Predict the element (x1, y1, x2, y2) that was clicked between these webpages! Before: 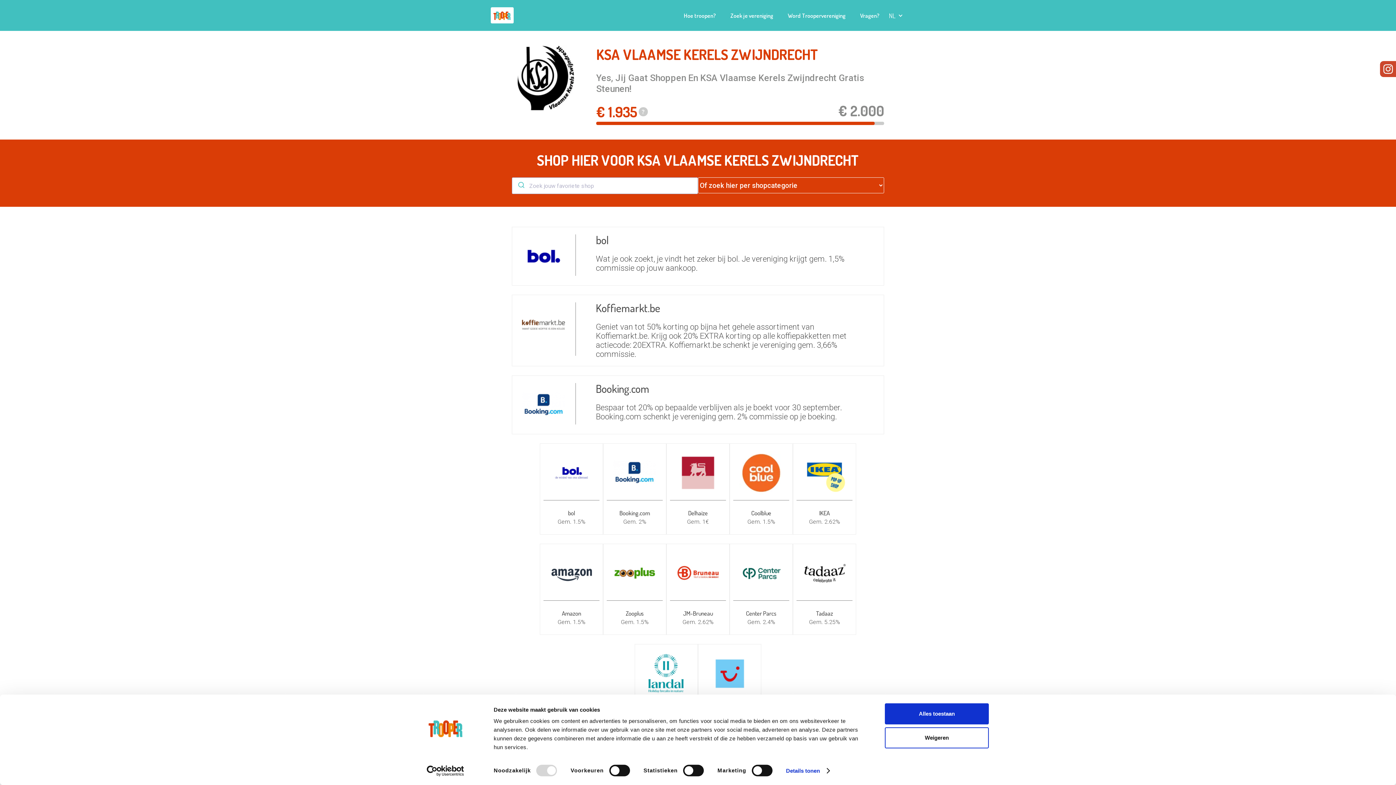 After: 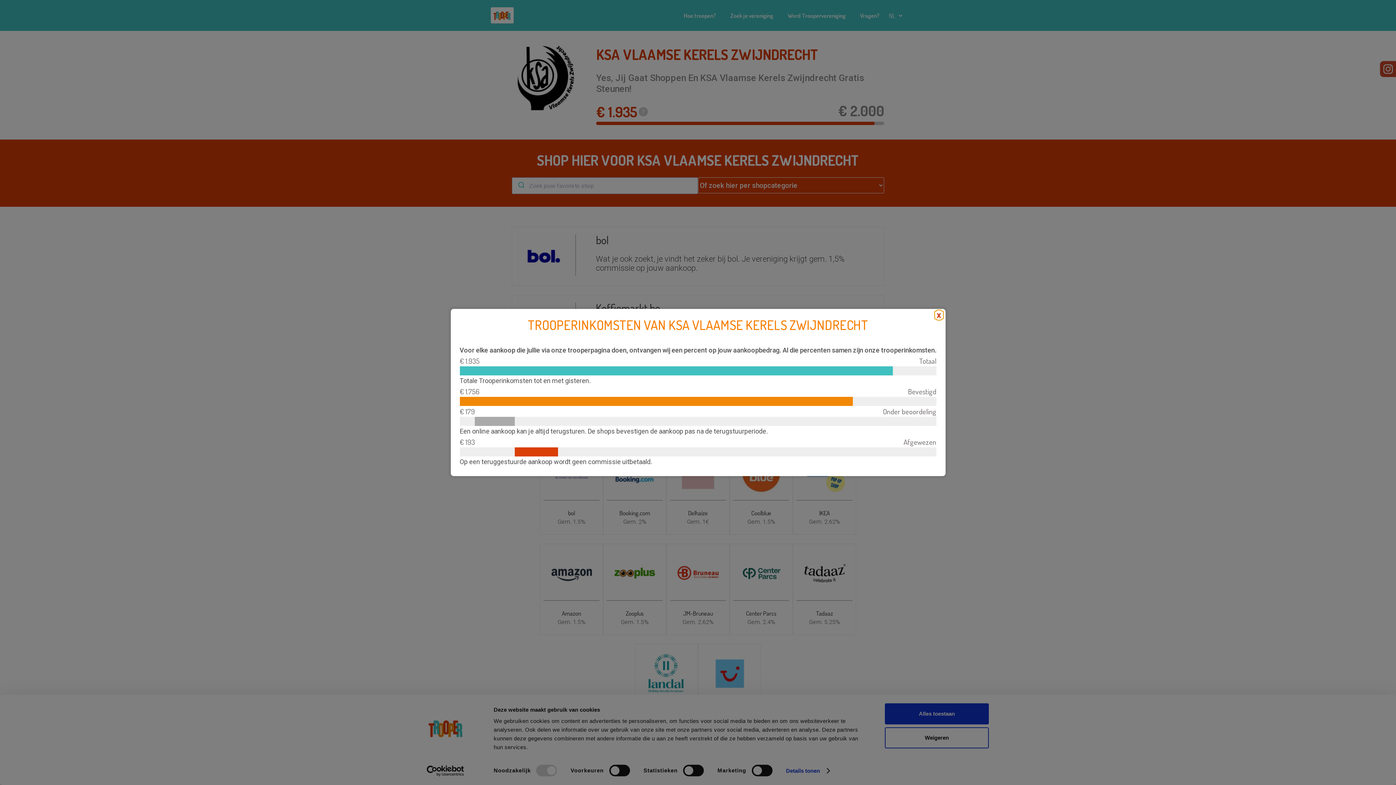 Action: bbox: (638, 107, 647, 116) label: info